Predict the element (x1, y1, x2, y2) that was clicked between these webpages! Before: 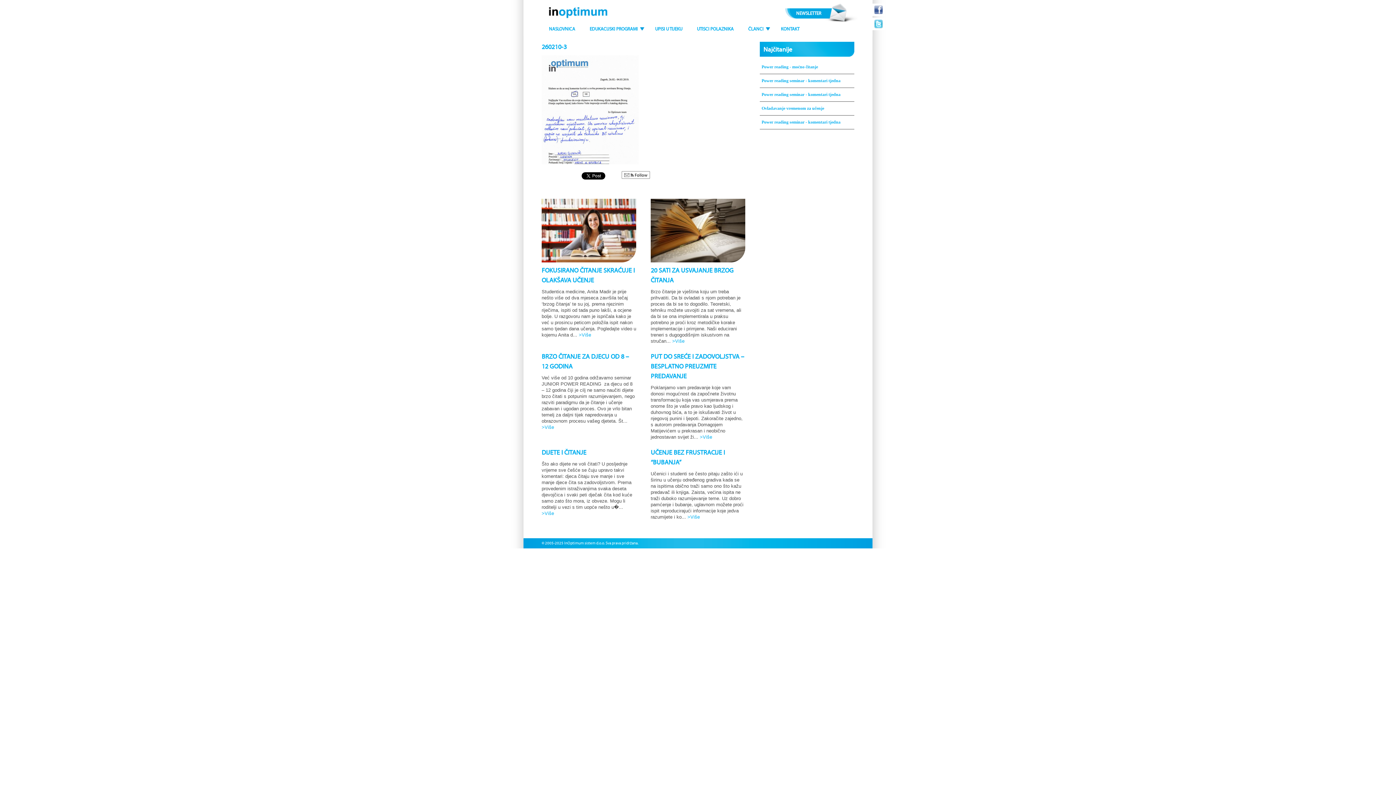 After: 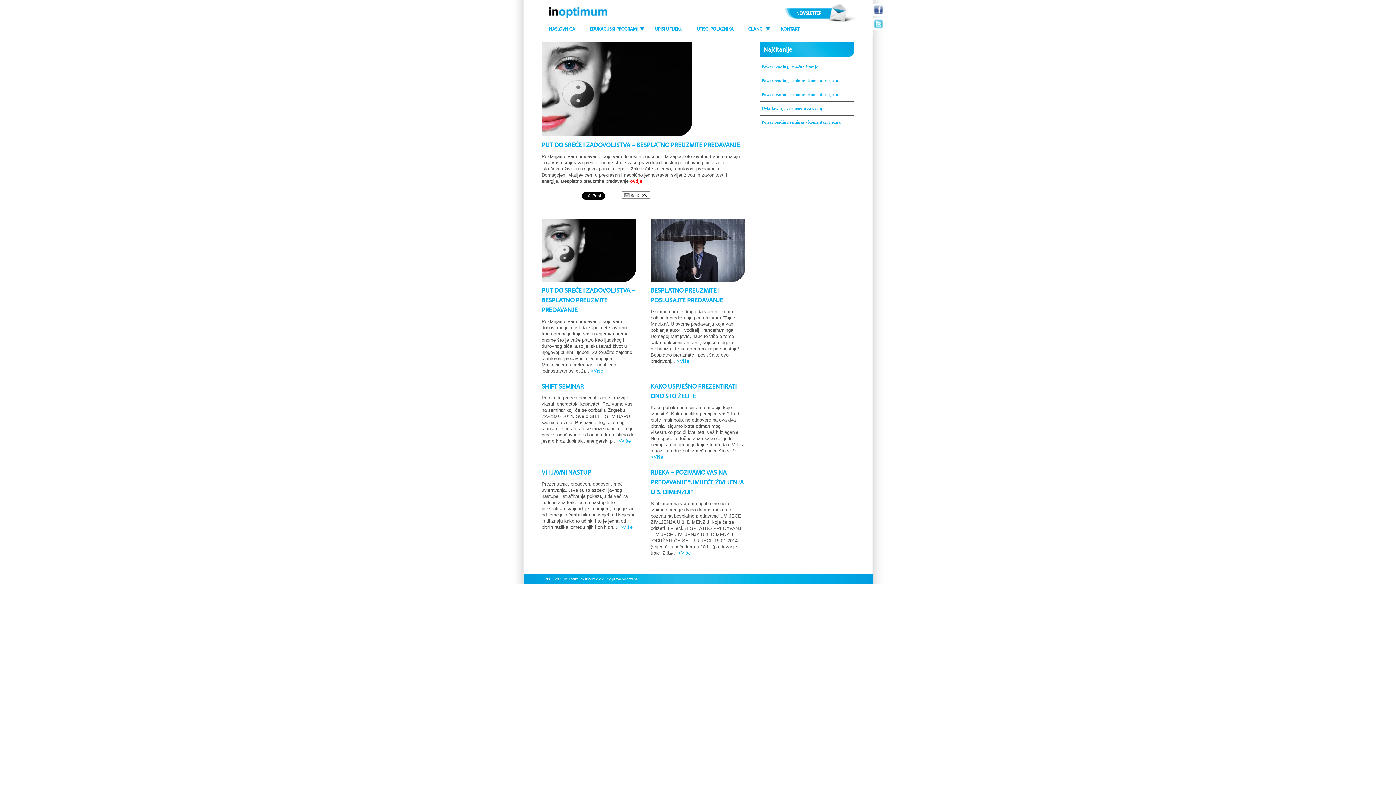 Action: bbox: (700, 434, 712, 440) label: >Više